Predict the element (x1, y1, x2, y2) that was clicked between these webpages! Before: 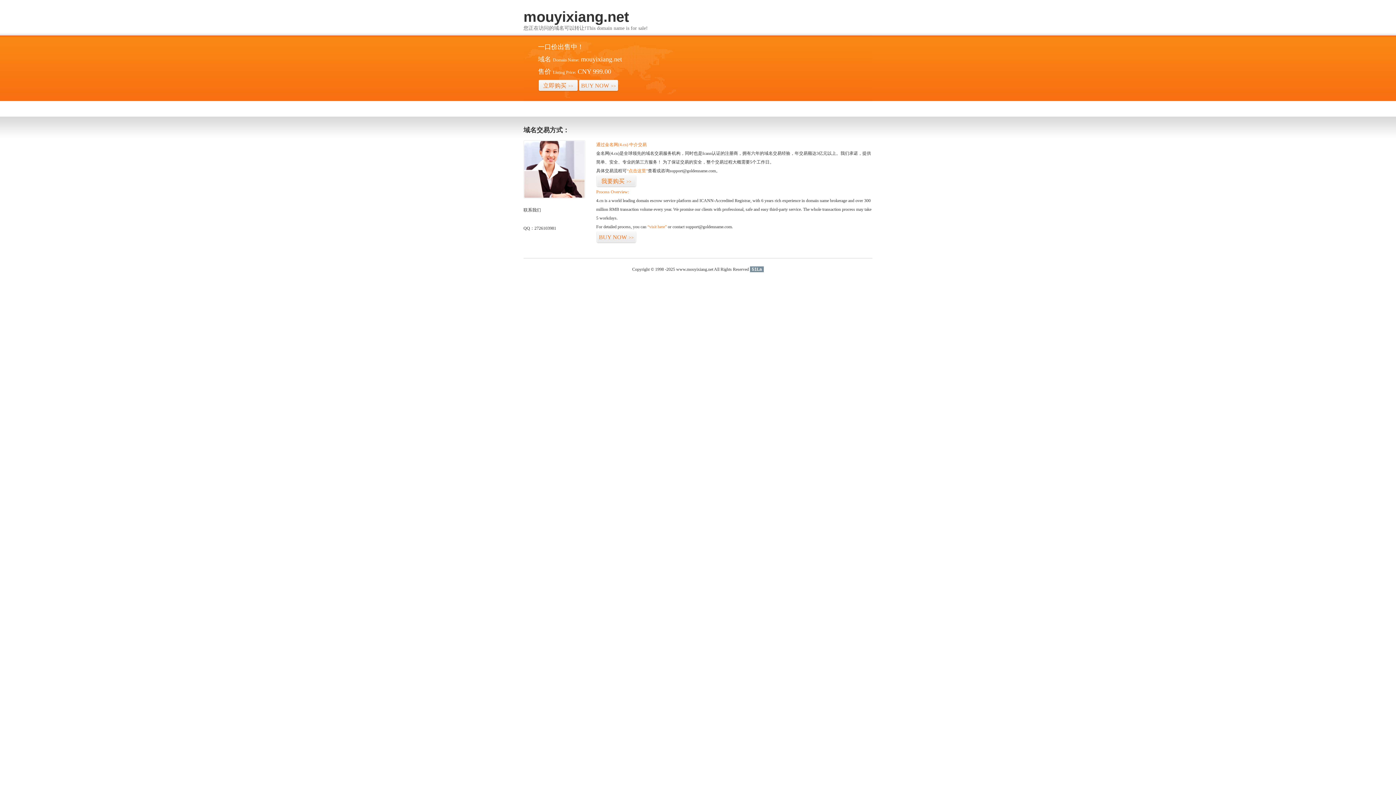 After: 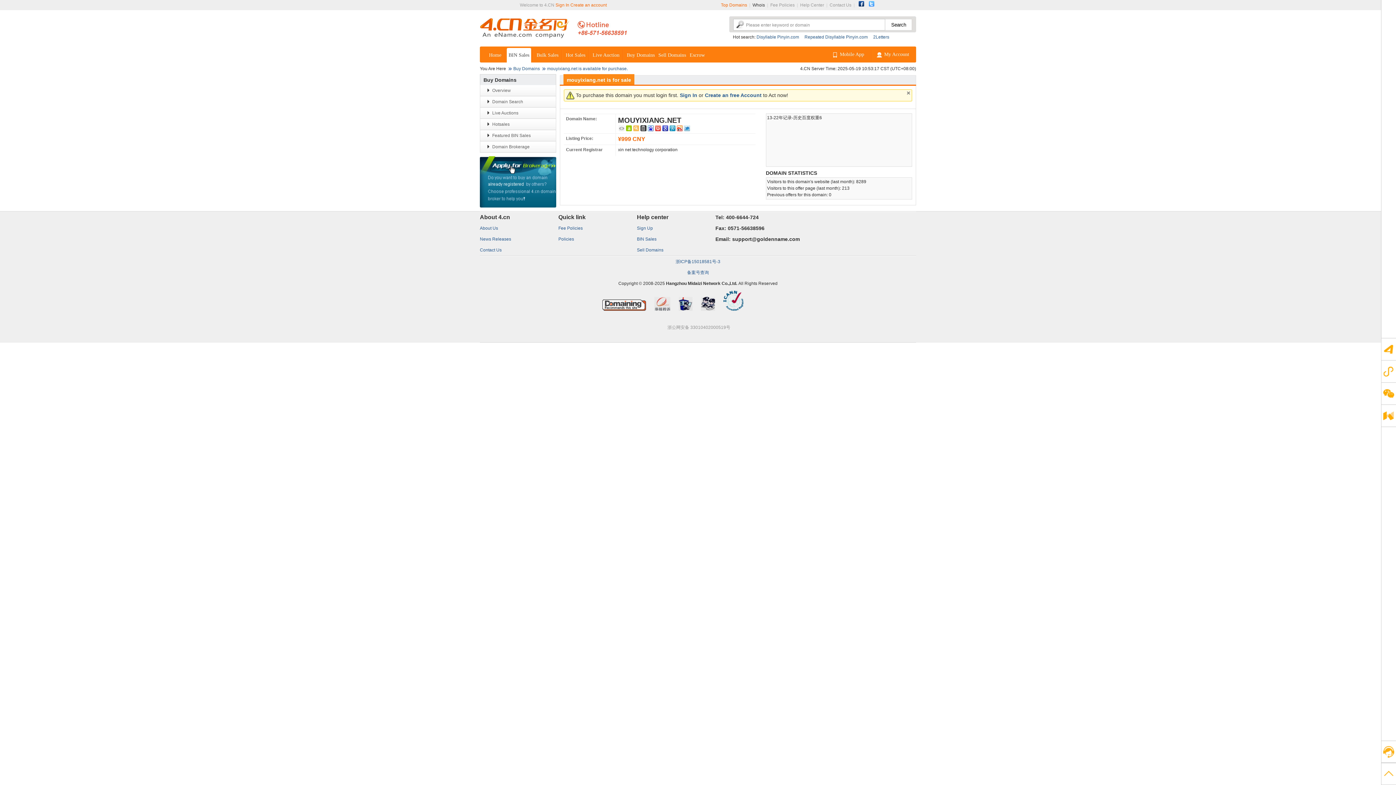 Action: bbox: (538, 79, 578, 92) label: 立即购买>>